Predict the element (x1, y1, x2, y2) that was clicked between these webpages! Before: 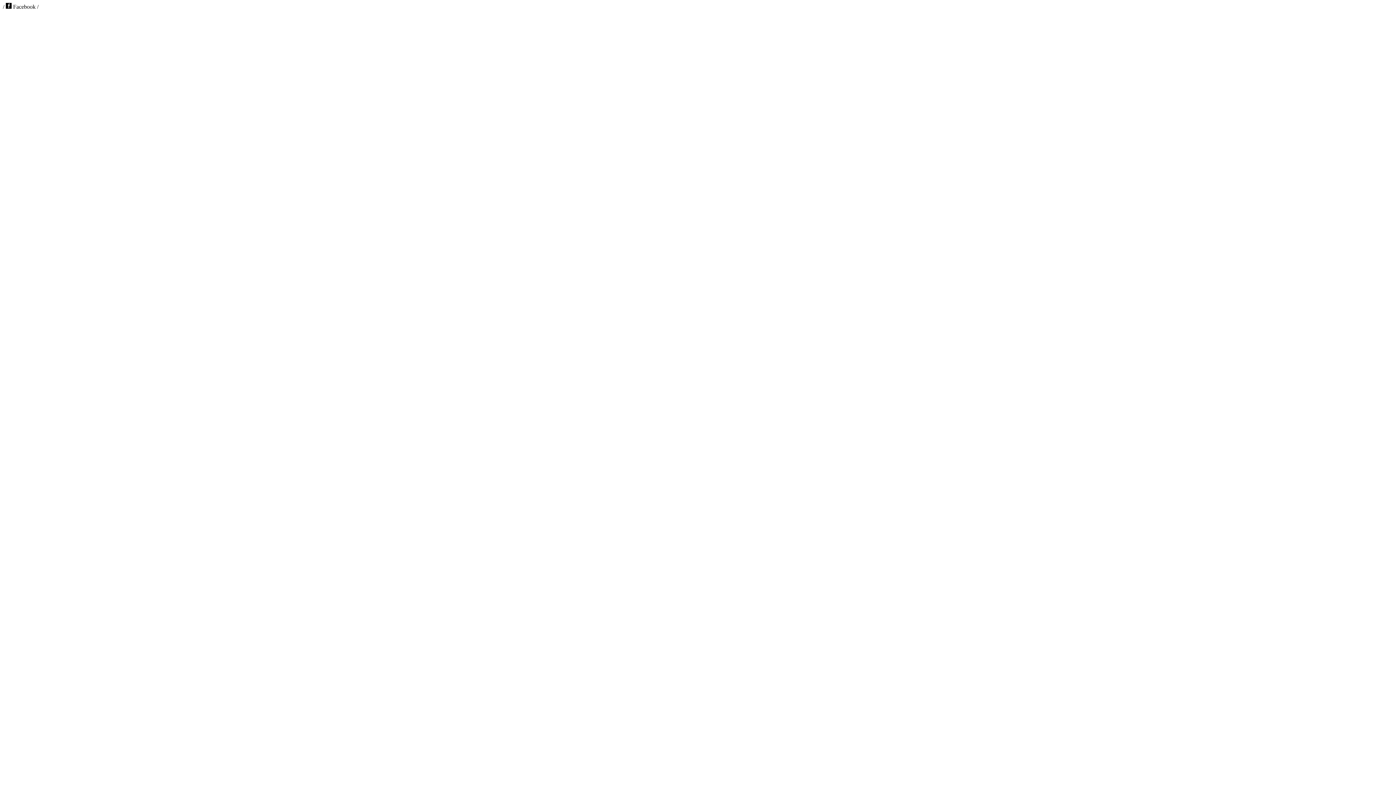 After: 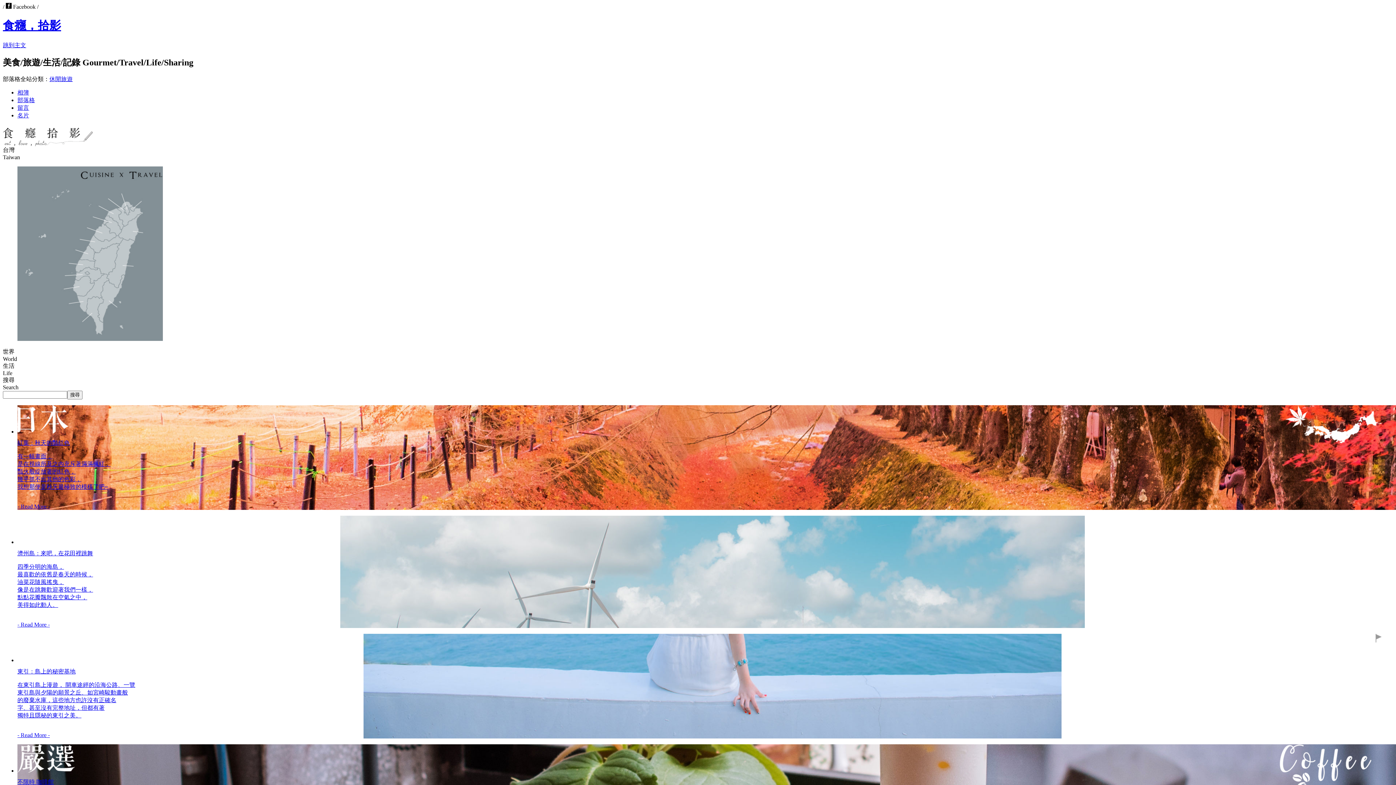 Action: label: /  Facebook / bbox: (2, 3, 38, 9)